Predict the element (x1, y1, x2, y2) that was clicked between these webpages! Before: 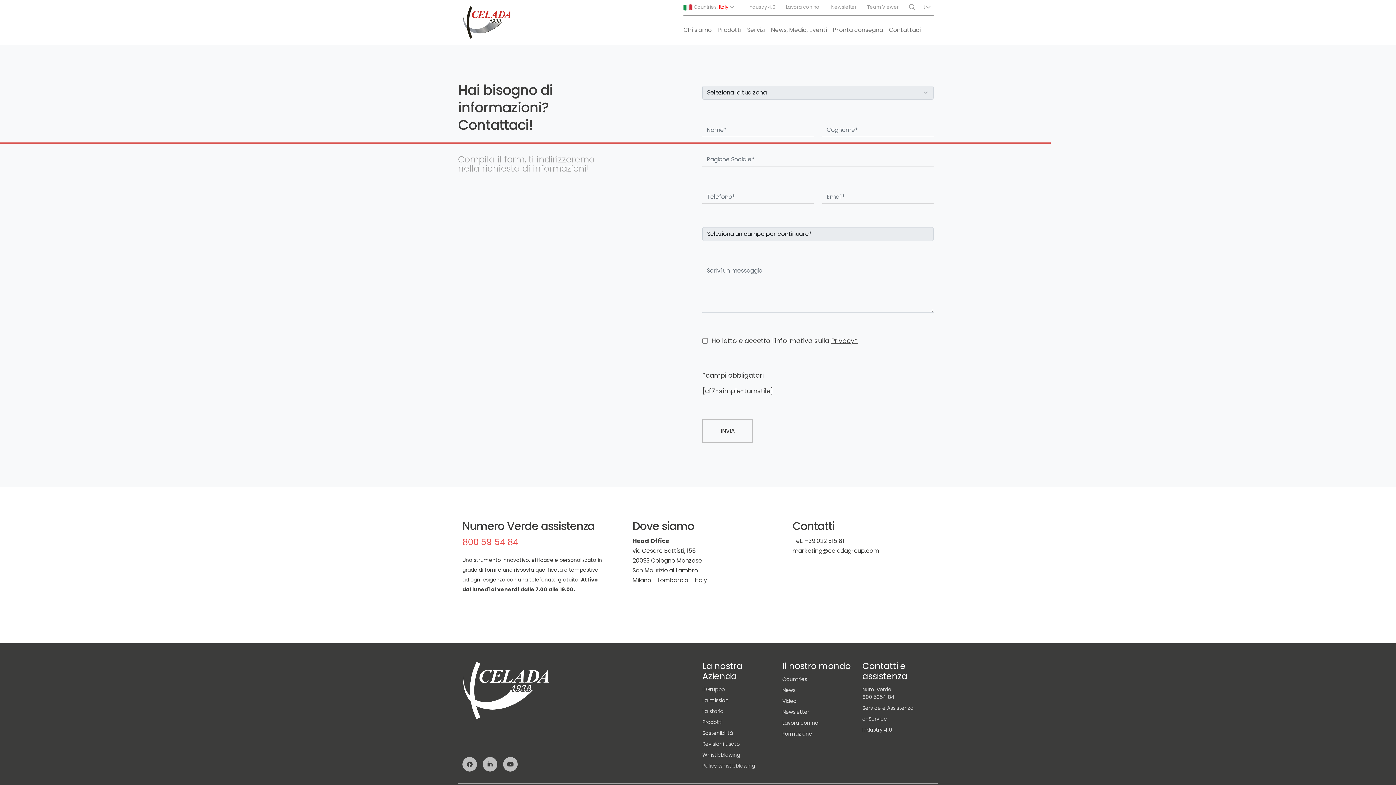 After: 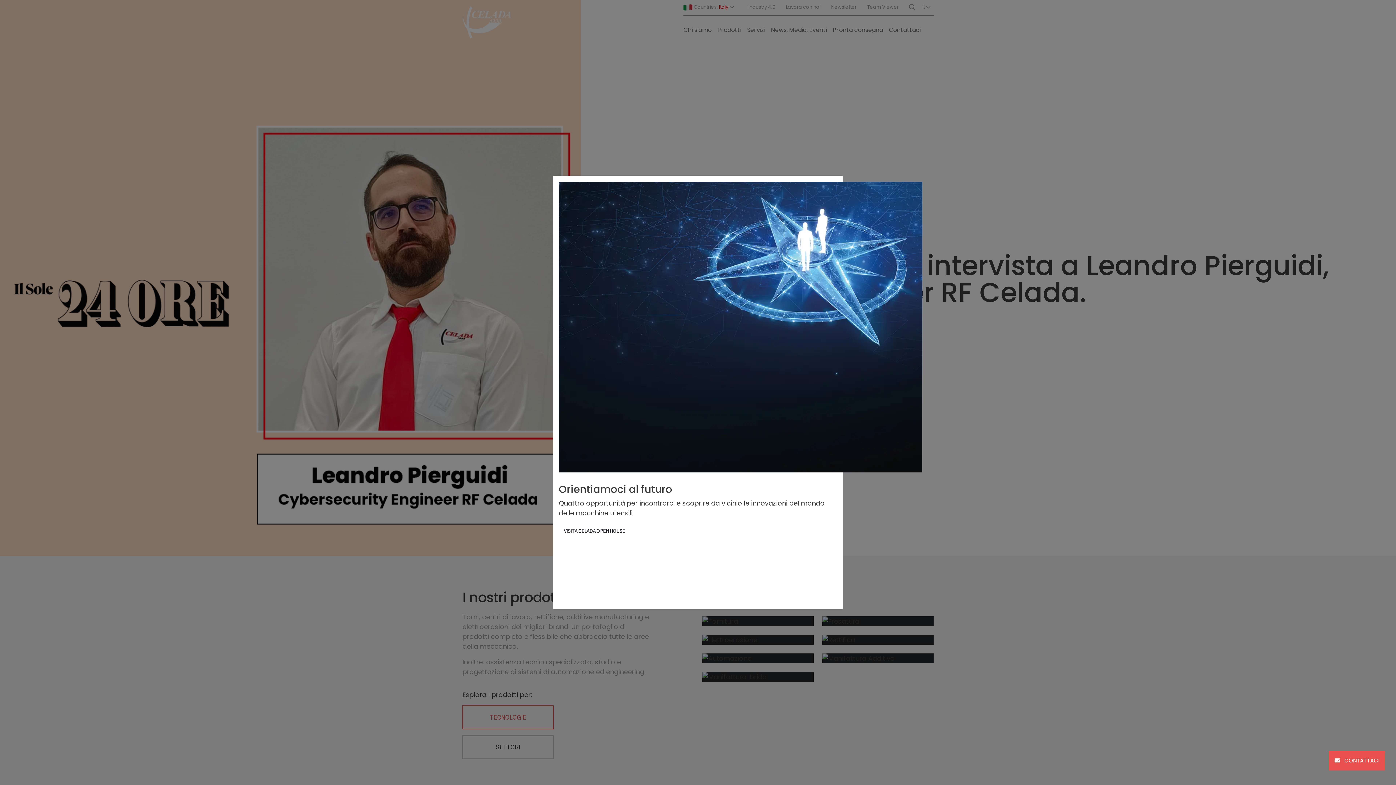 Action: bbox: (462, 14, 511, 28)